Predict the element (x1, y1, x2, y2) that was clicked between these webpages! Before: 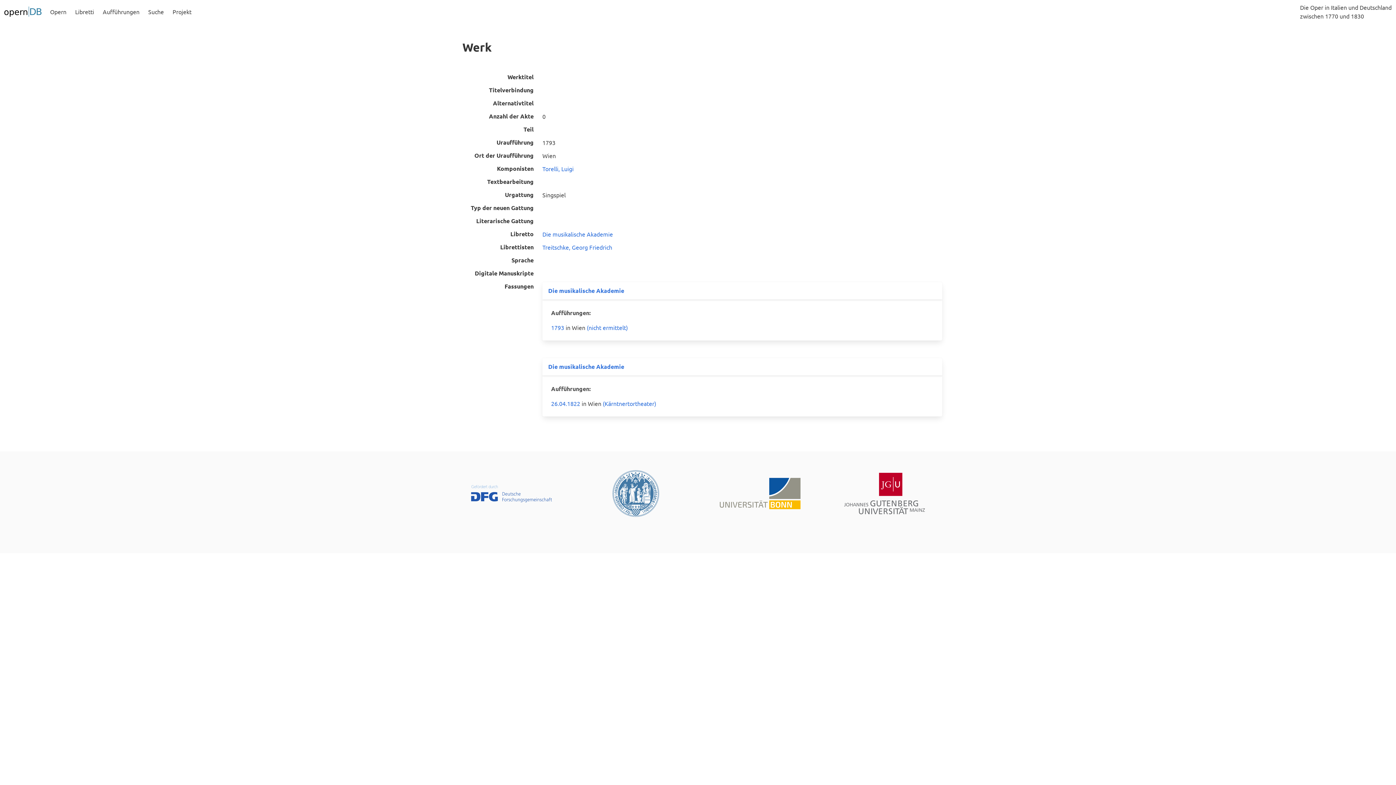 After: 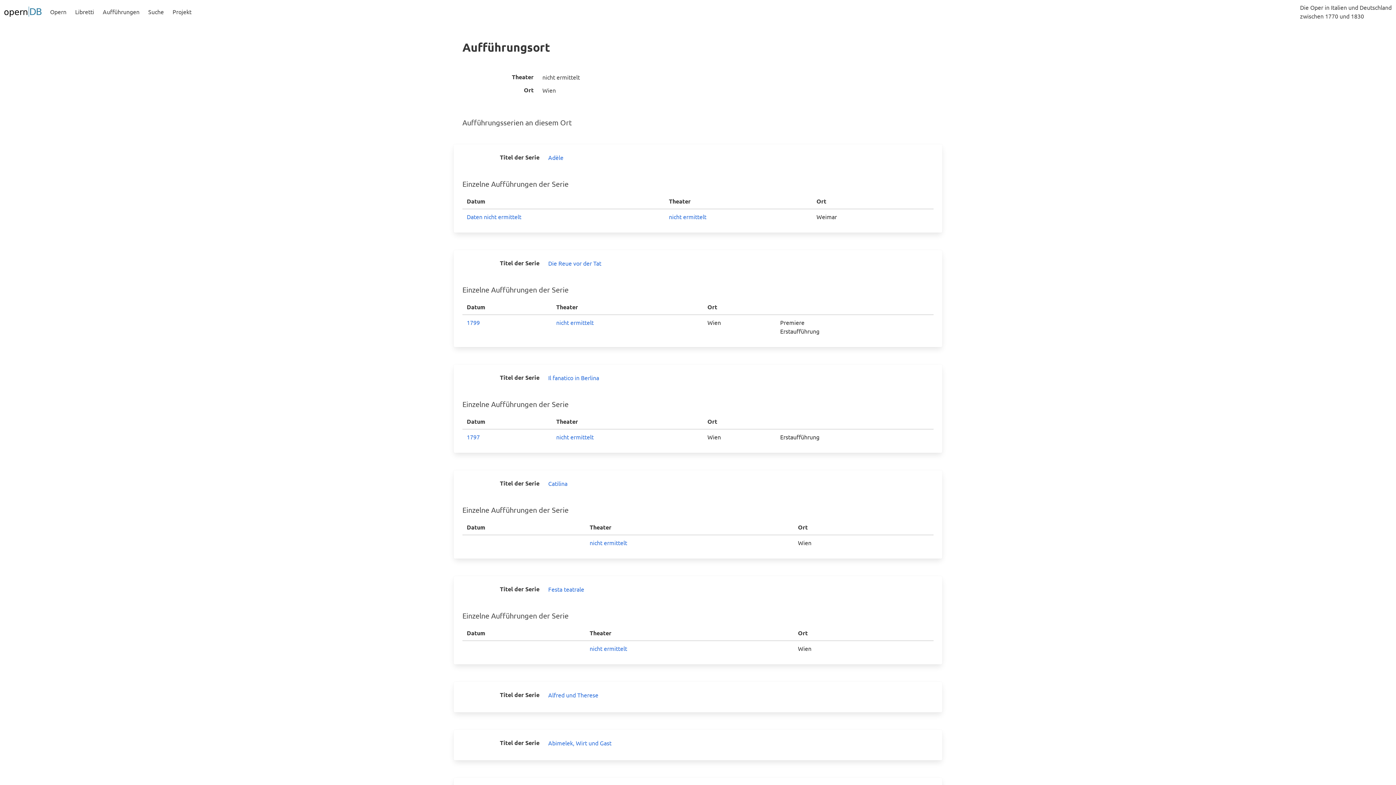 Action: label: (nicht ermittelt) bbox: (586, 324, 628, 331)